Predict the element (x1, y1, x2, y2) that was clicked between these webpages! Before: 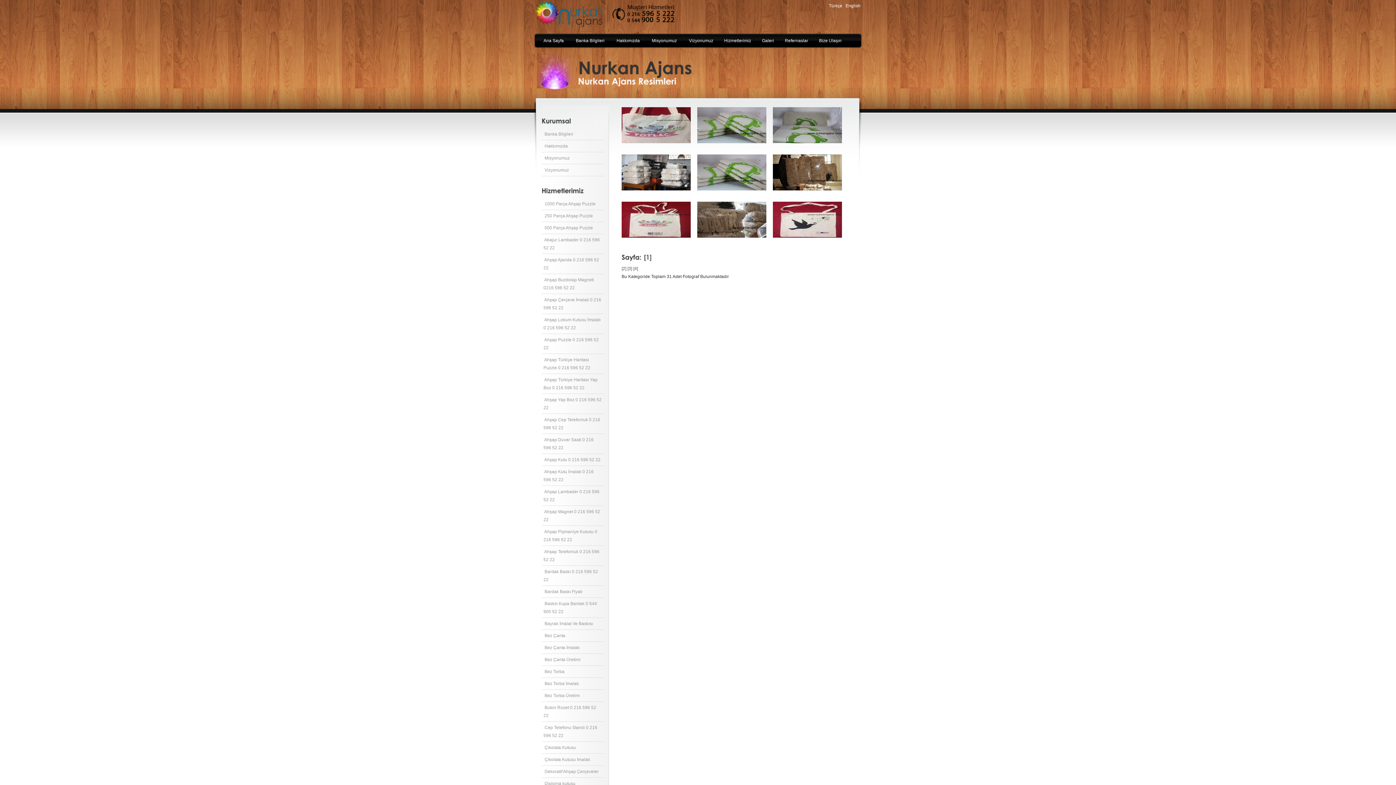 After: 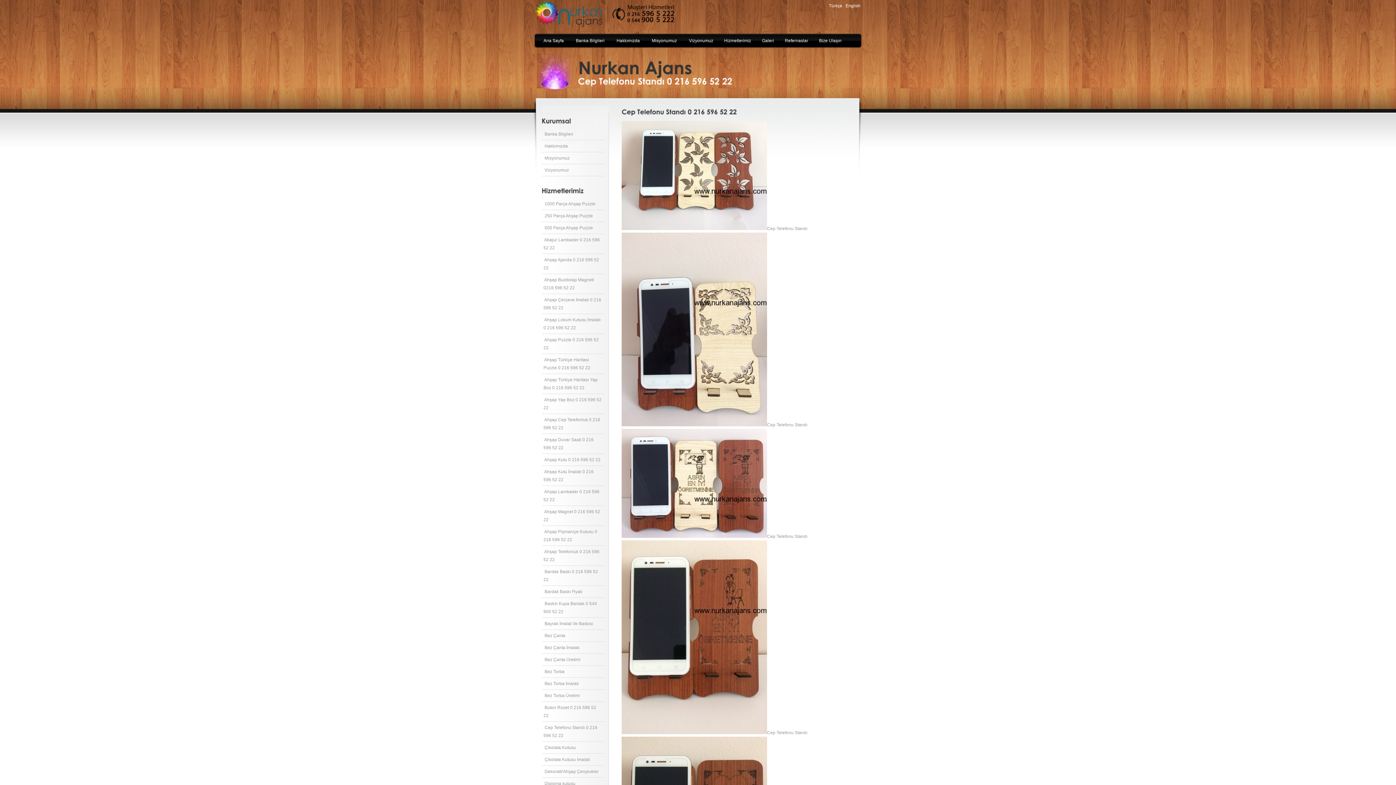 Action: bbox: (541, 722, 604, 742) label:  Cep Telefonu Standı 0 216 596 52 22